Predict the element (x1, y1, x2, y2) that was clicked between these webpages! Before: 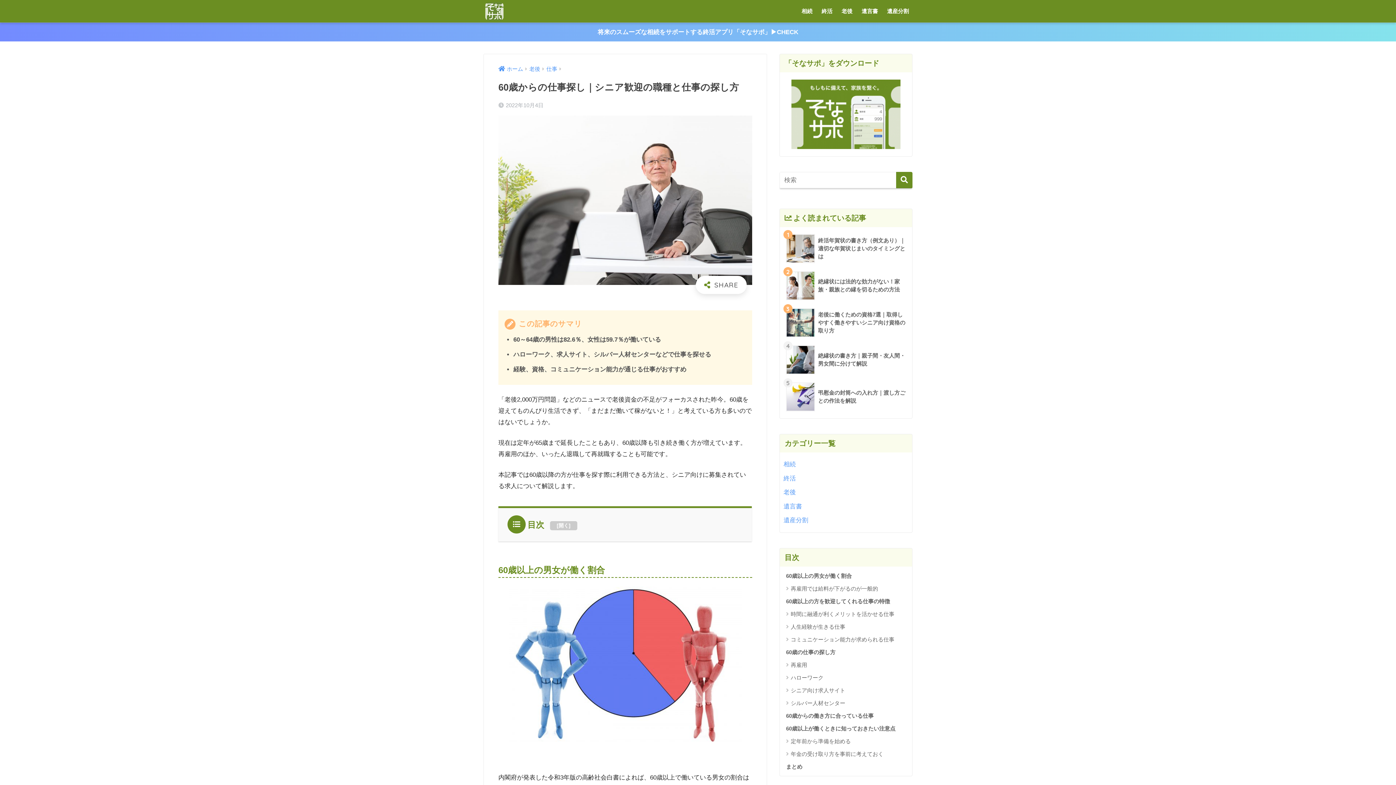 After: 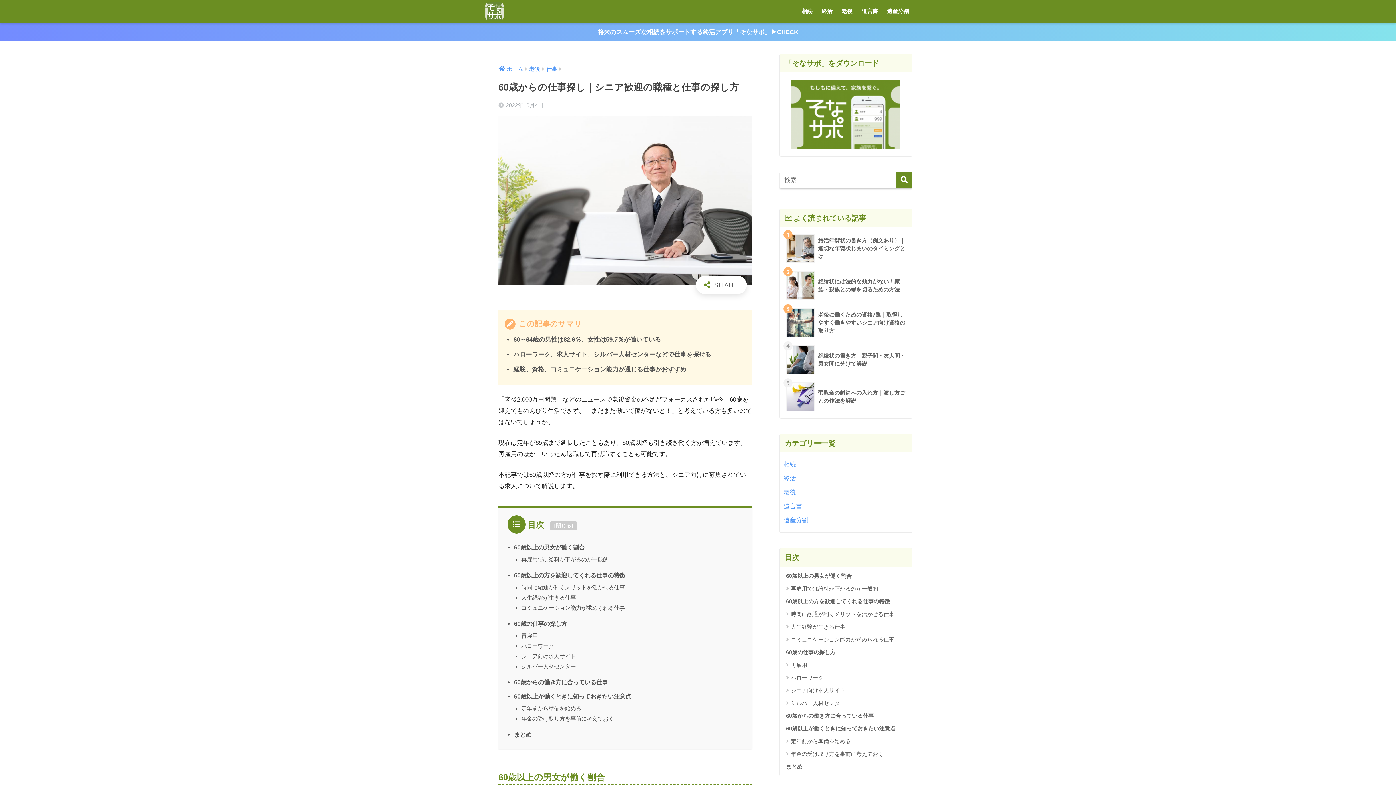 Action: label: 開く bbox: (558, 522, 568, 528)